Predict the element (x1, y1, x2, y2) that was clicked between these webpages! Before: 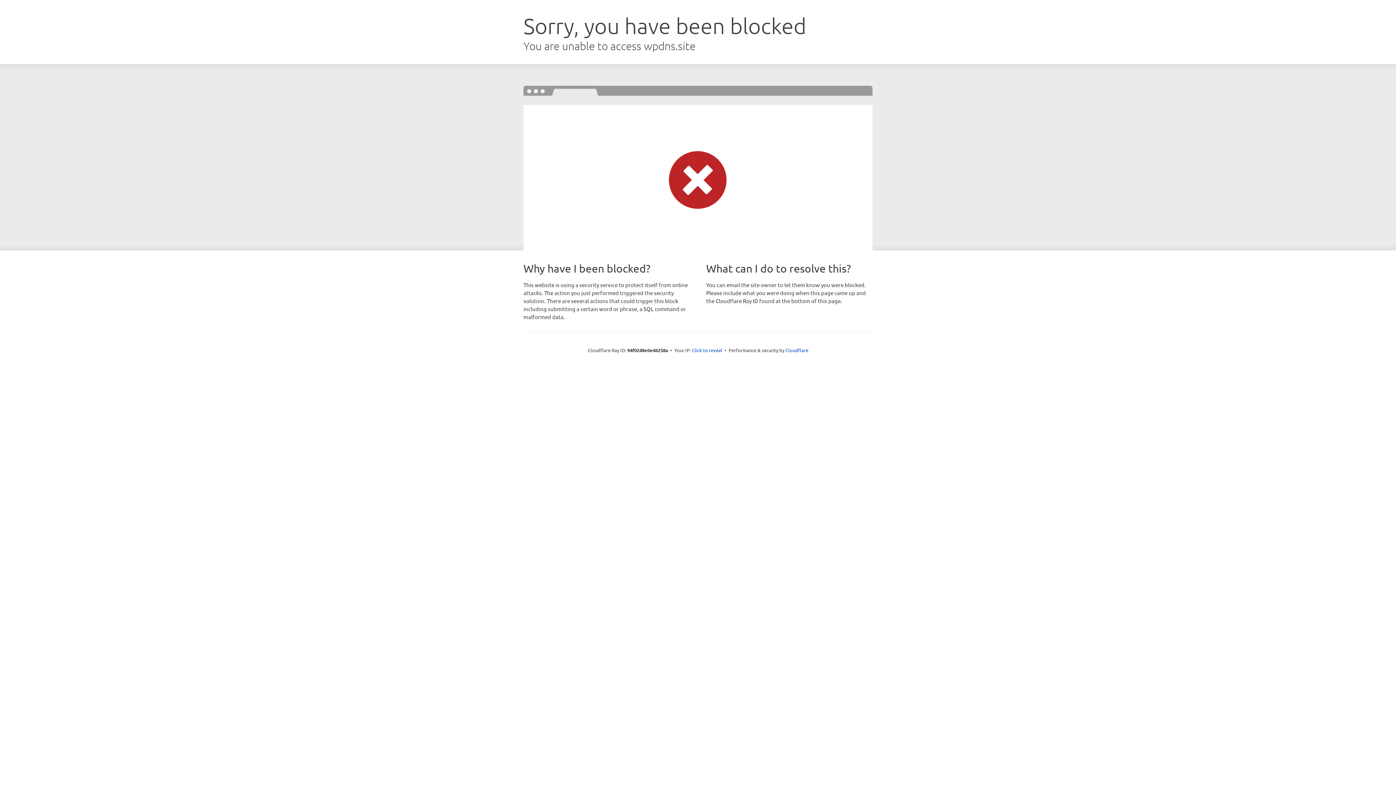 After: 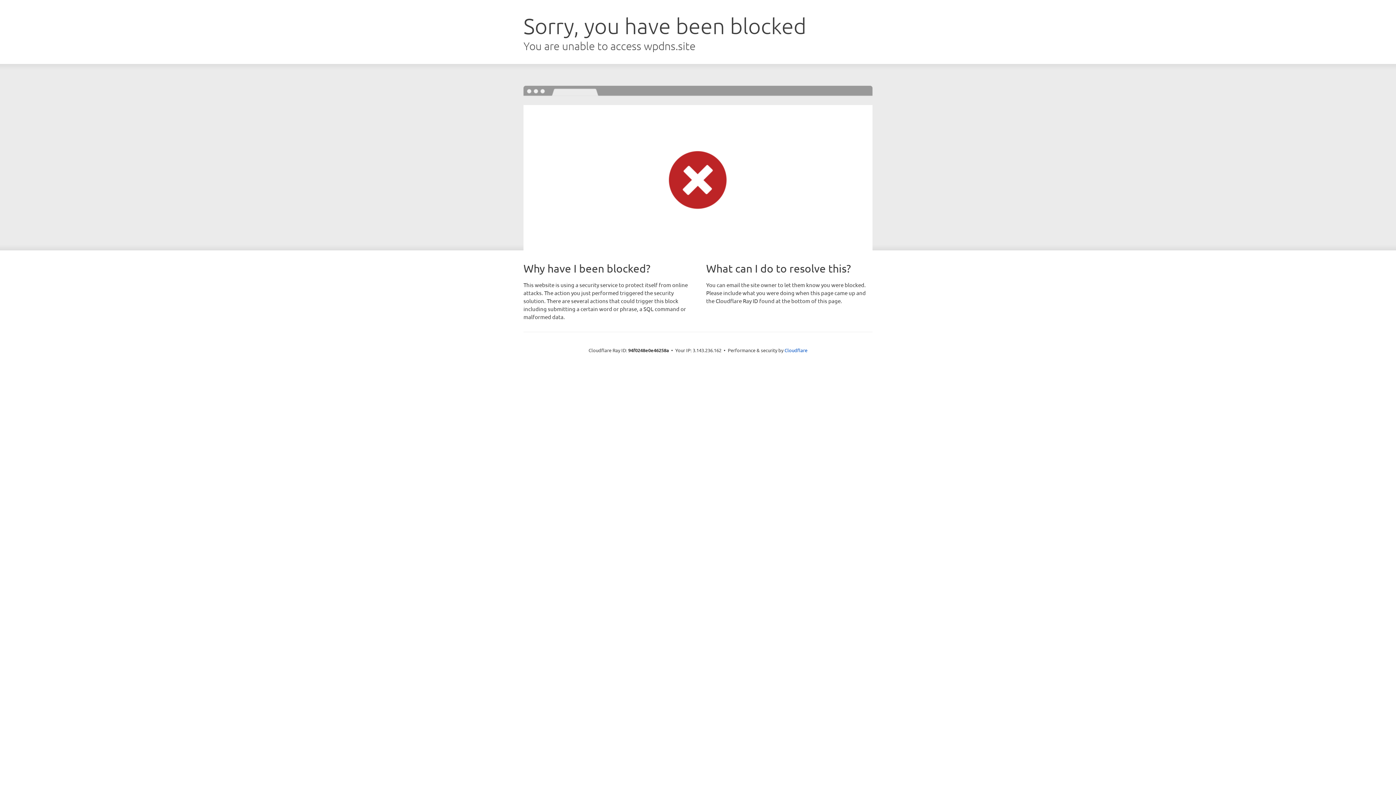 Action: label: Click to reveal bbox: (692, 346, 722, 353)